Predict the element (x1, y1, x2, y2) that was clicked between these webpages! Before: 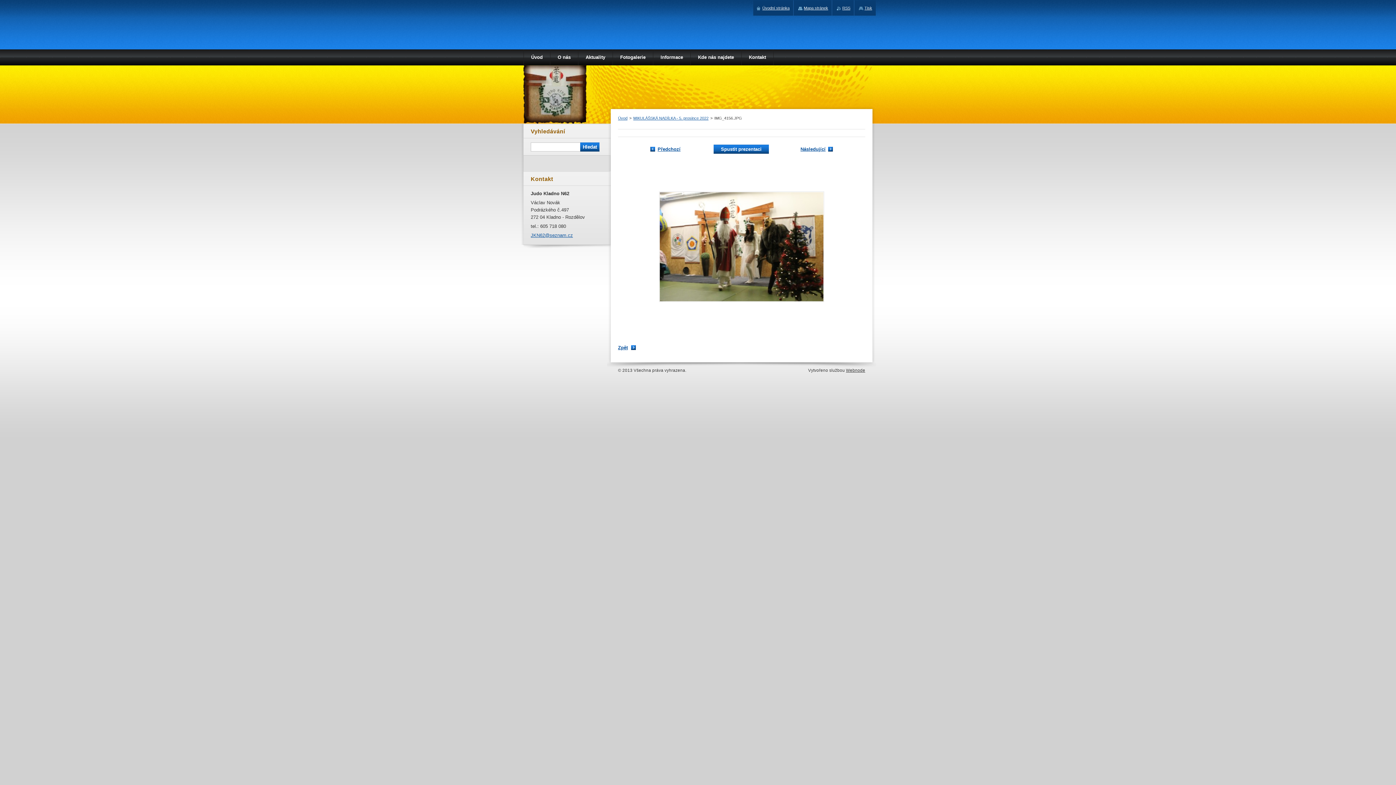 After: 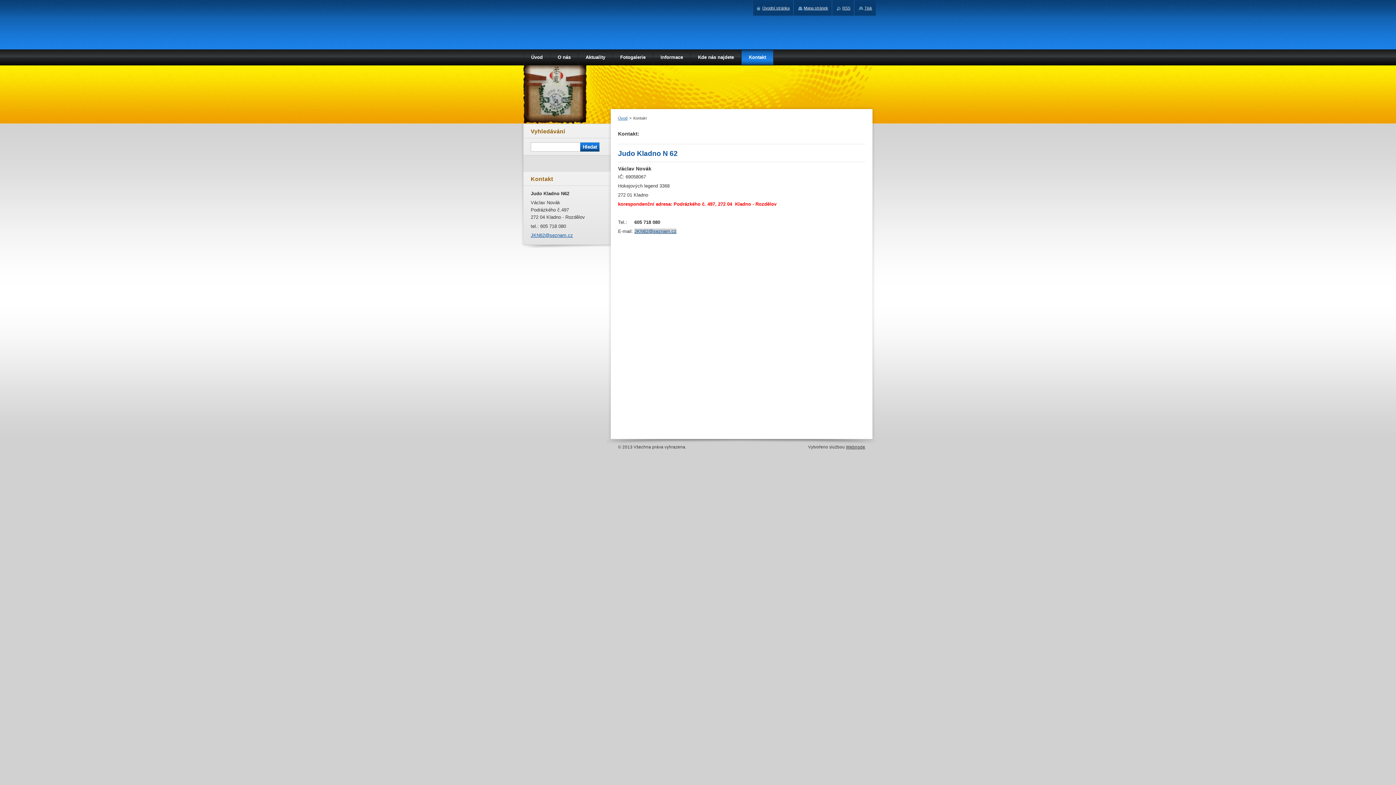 Action: label: Kontakt bbox: (741, 49, 773, 65)